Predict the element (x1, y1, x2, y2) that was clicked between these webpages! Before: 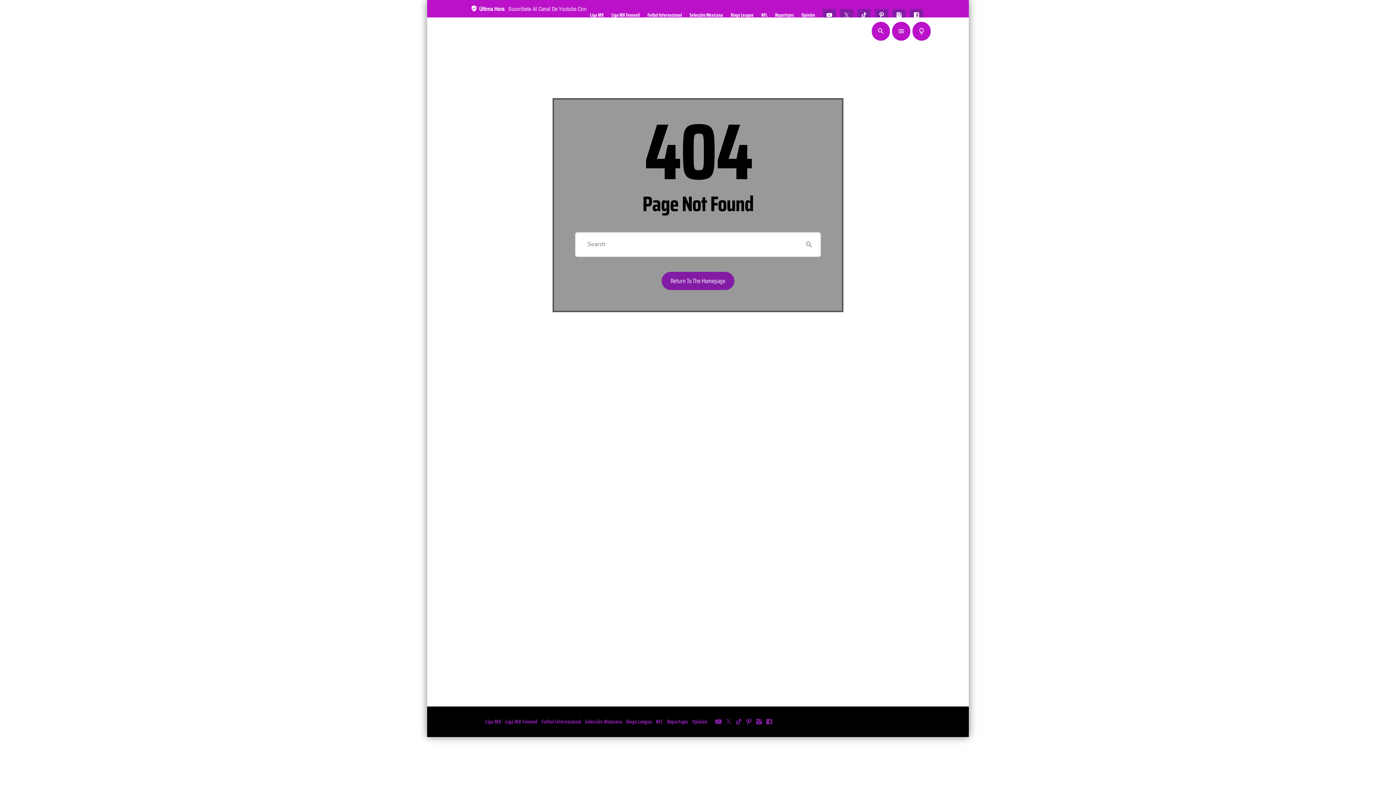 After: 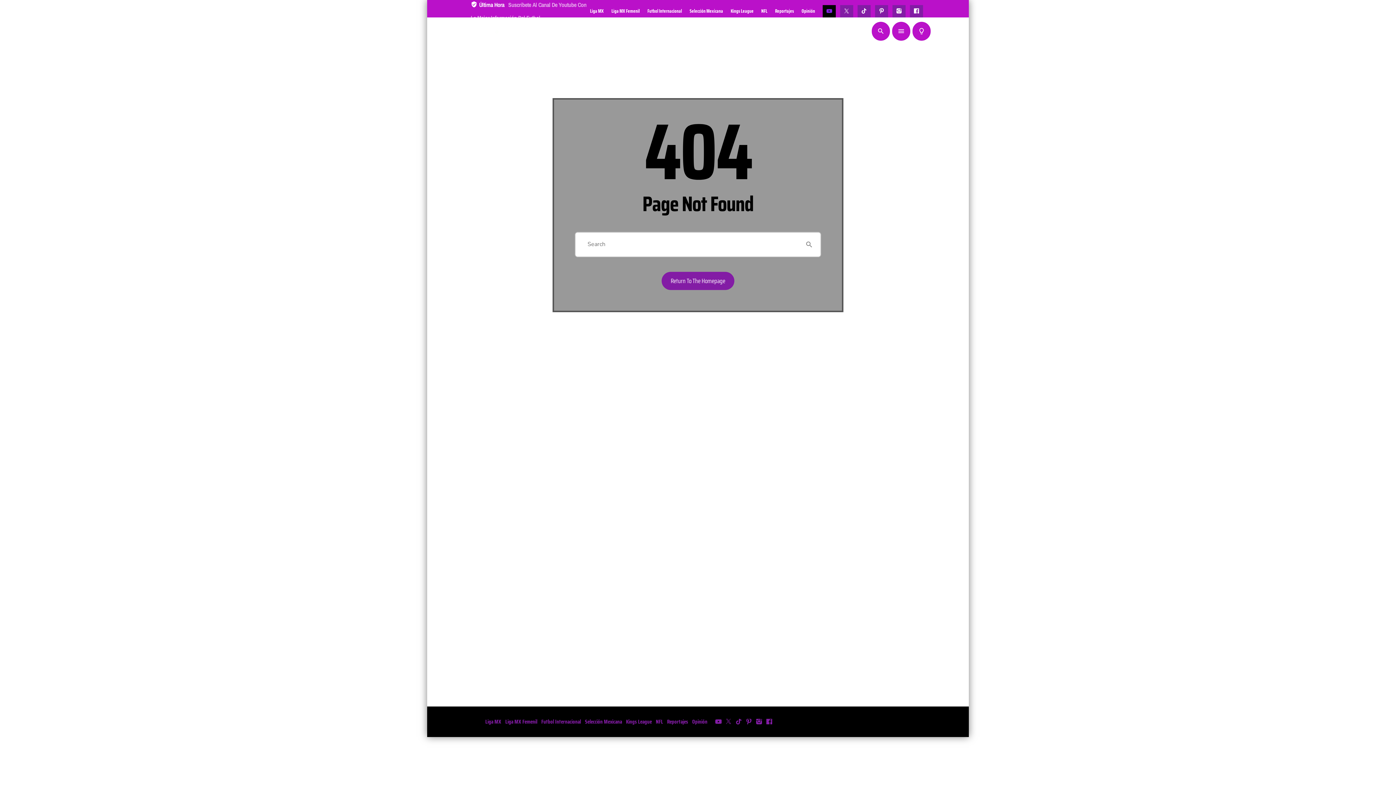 Action: bbox: (822, 9, 836, 21)